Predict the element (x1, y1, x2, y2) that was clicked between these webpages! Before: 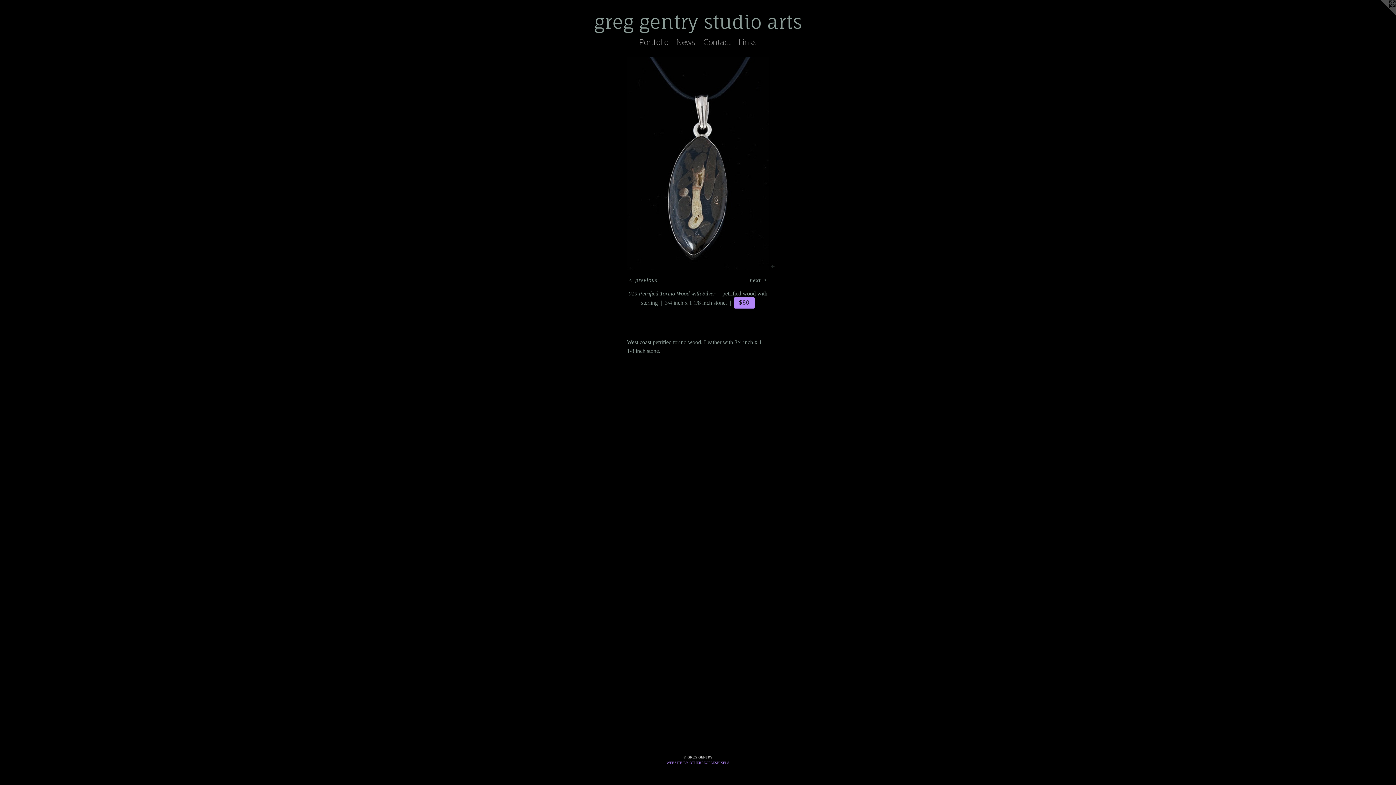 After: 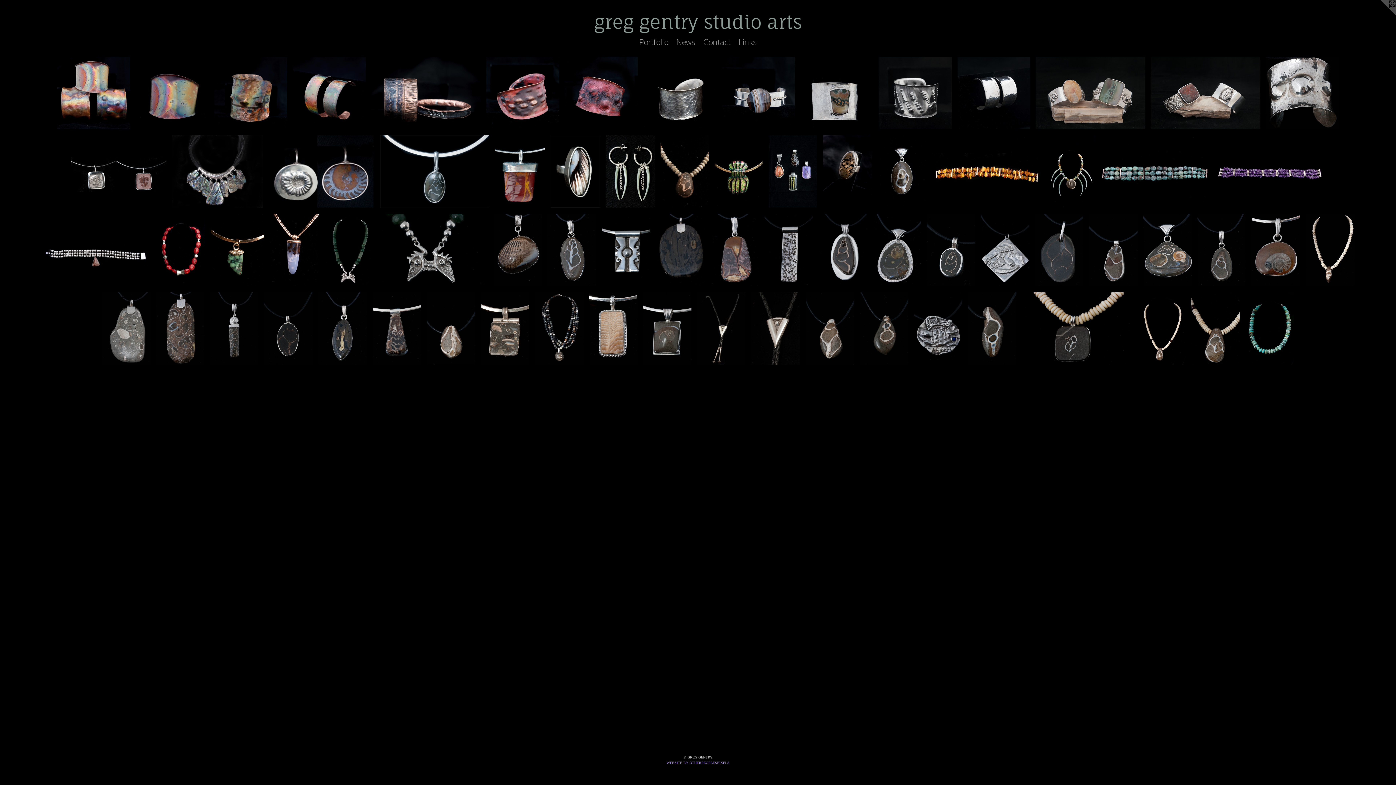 Action: bbox: (635, 35, 672, 47) label: Portfolio